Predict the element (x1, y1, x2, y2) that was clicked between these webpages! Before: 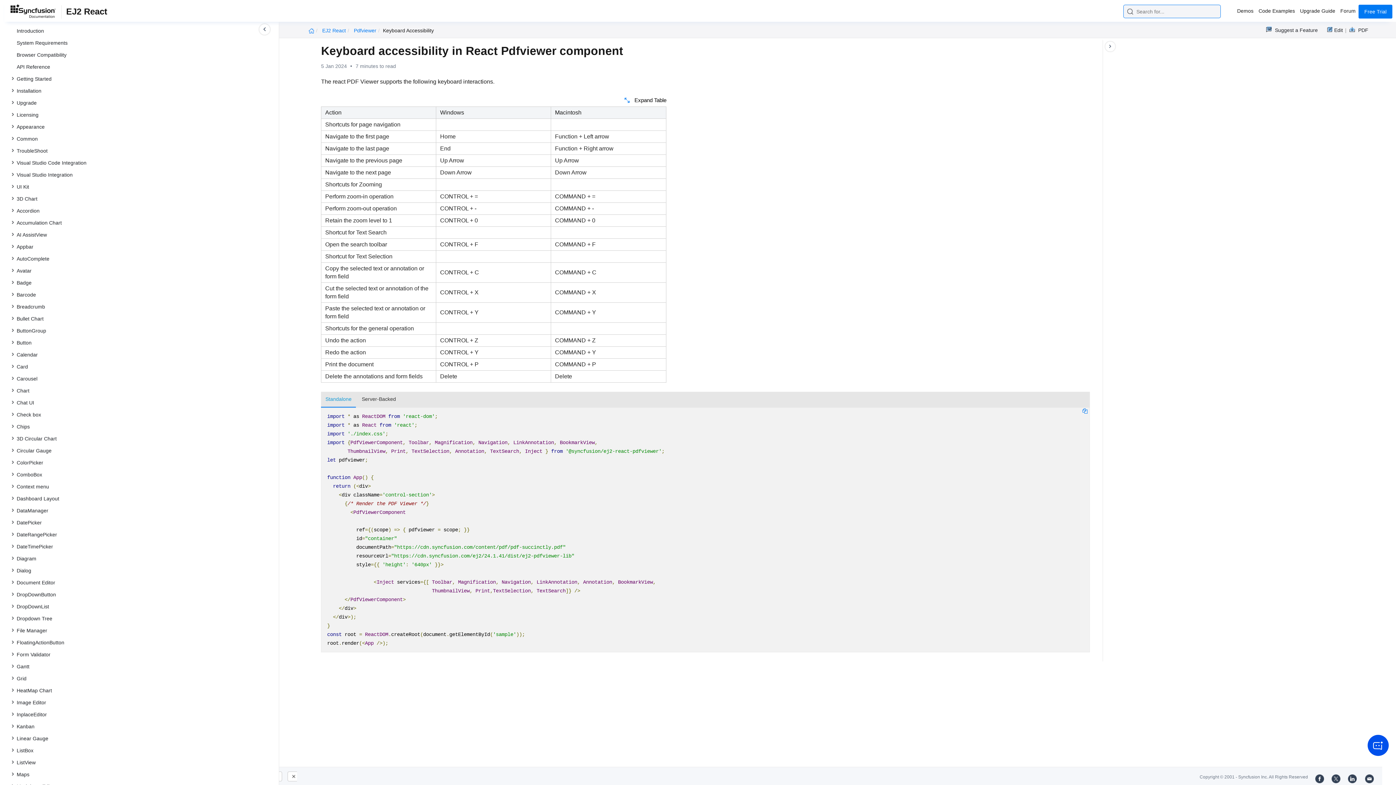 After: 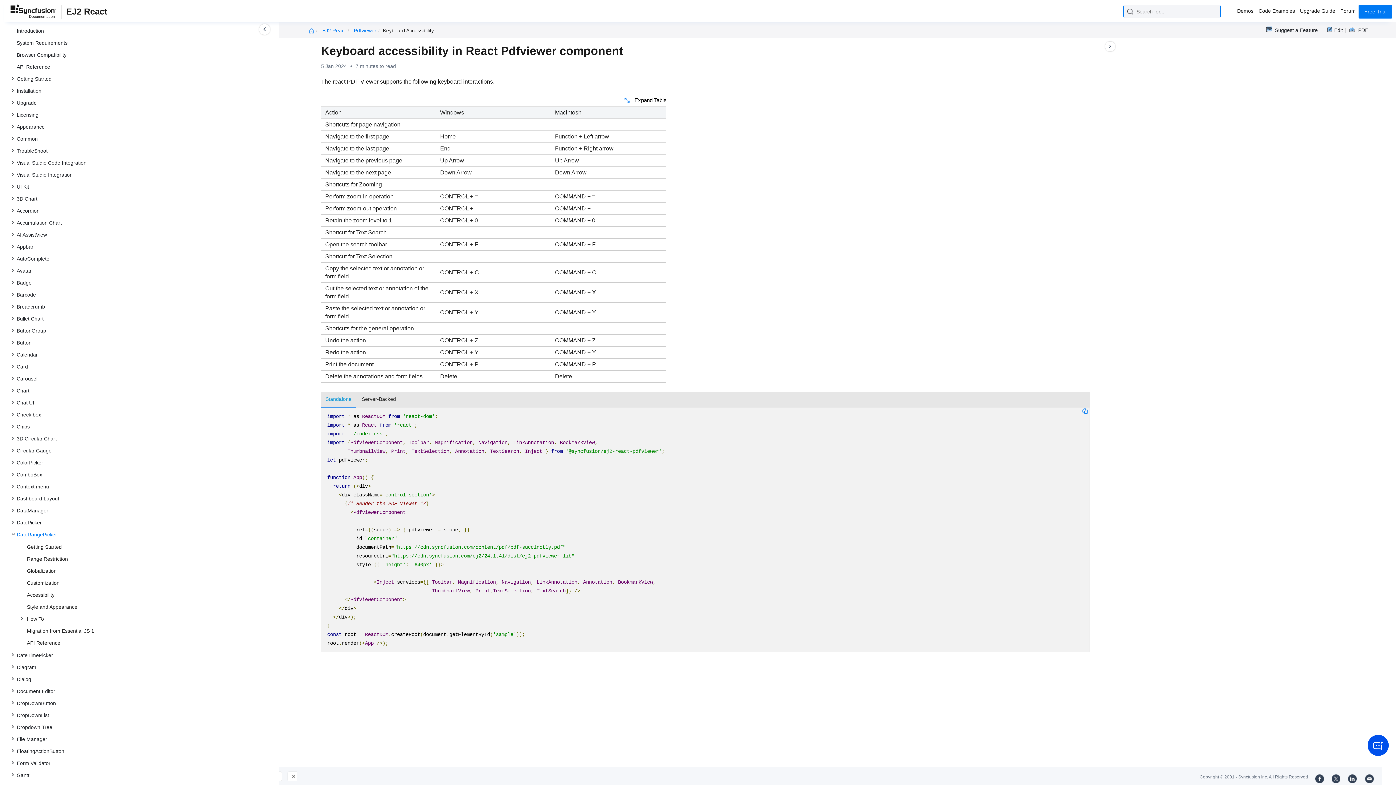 Action: label: DateRangePicker bbox: (15, 529, 260, 540)